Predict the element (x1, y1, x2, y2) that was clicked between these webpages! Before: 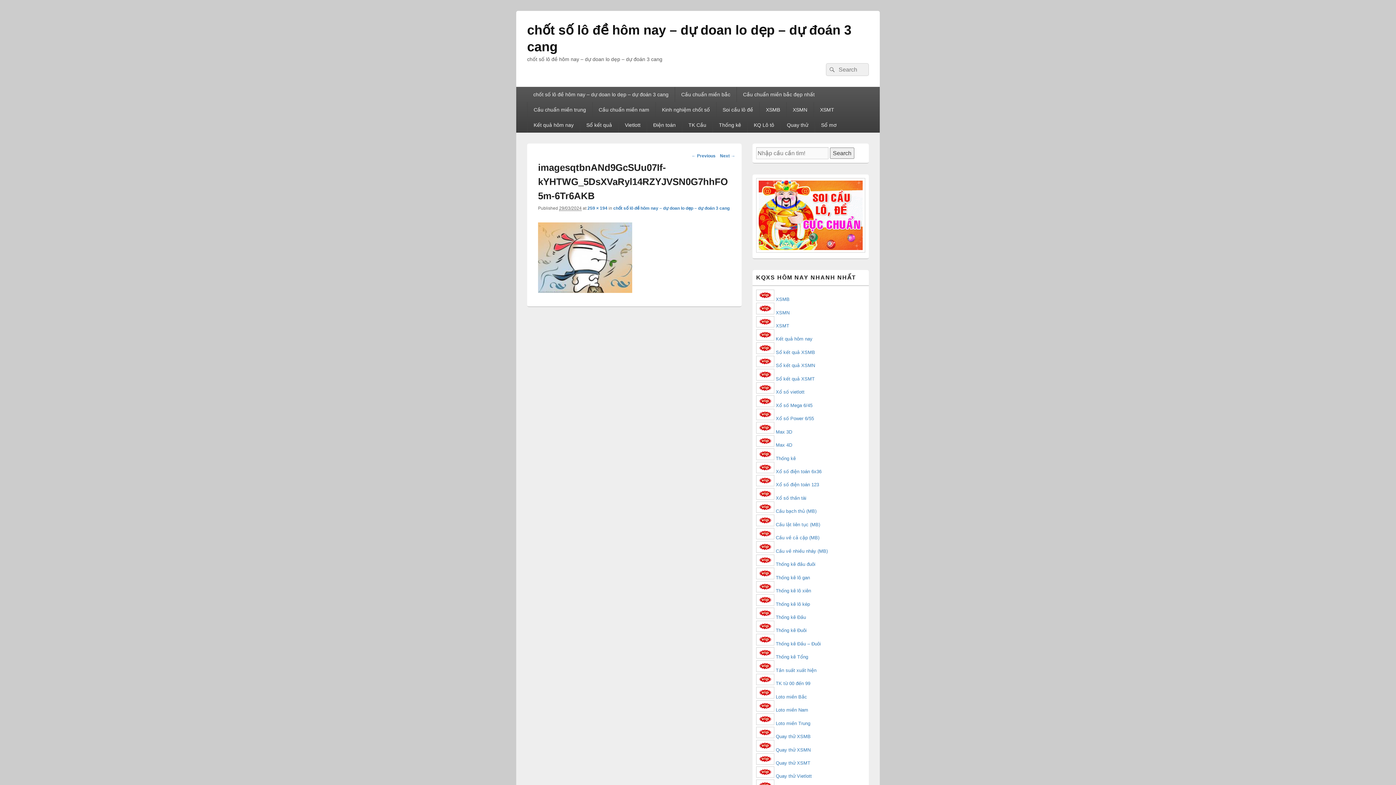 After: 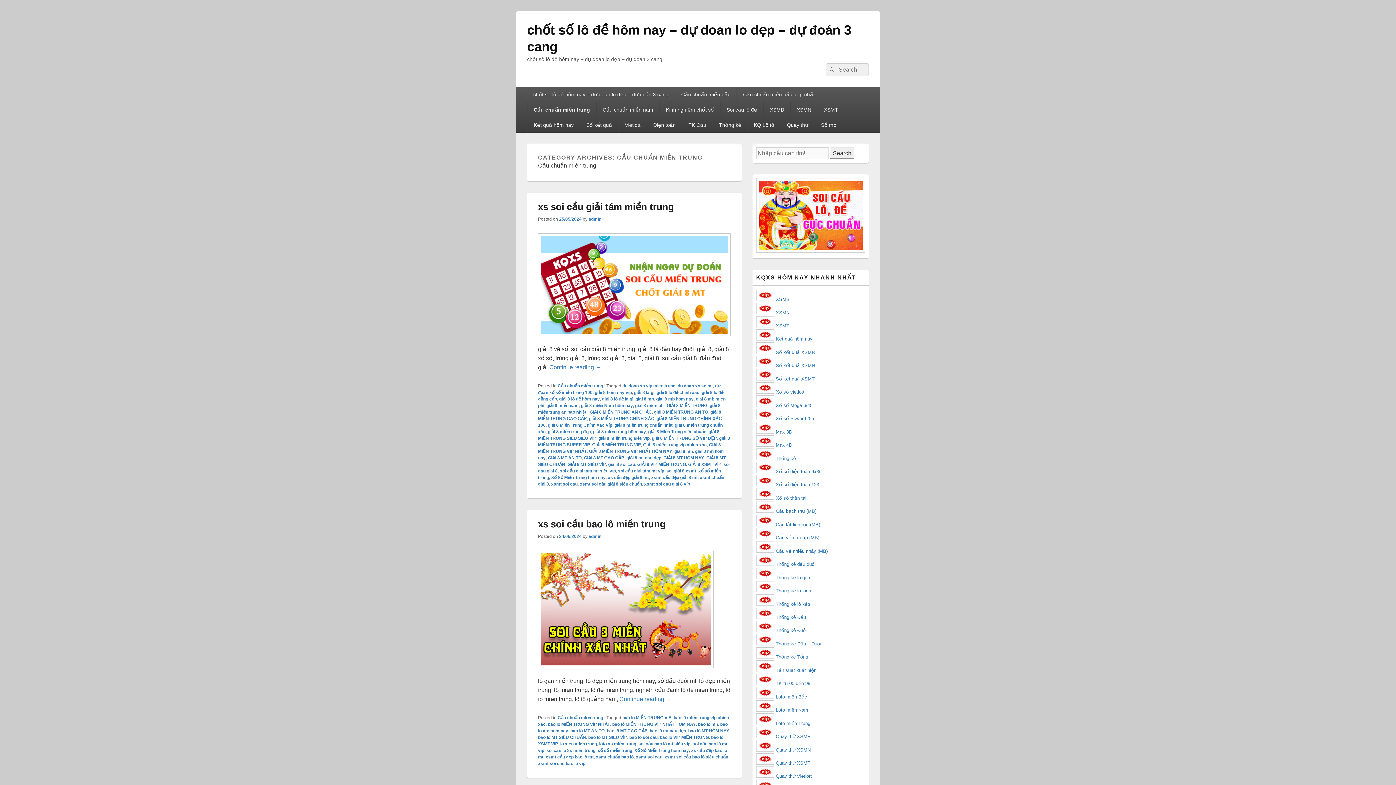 Action: label: Cầu chuẩn miền trung bbox: (527, 102, 592, 117)